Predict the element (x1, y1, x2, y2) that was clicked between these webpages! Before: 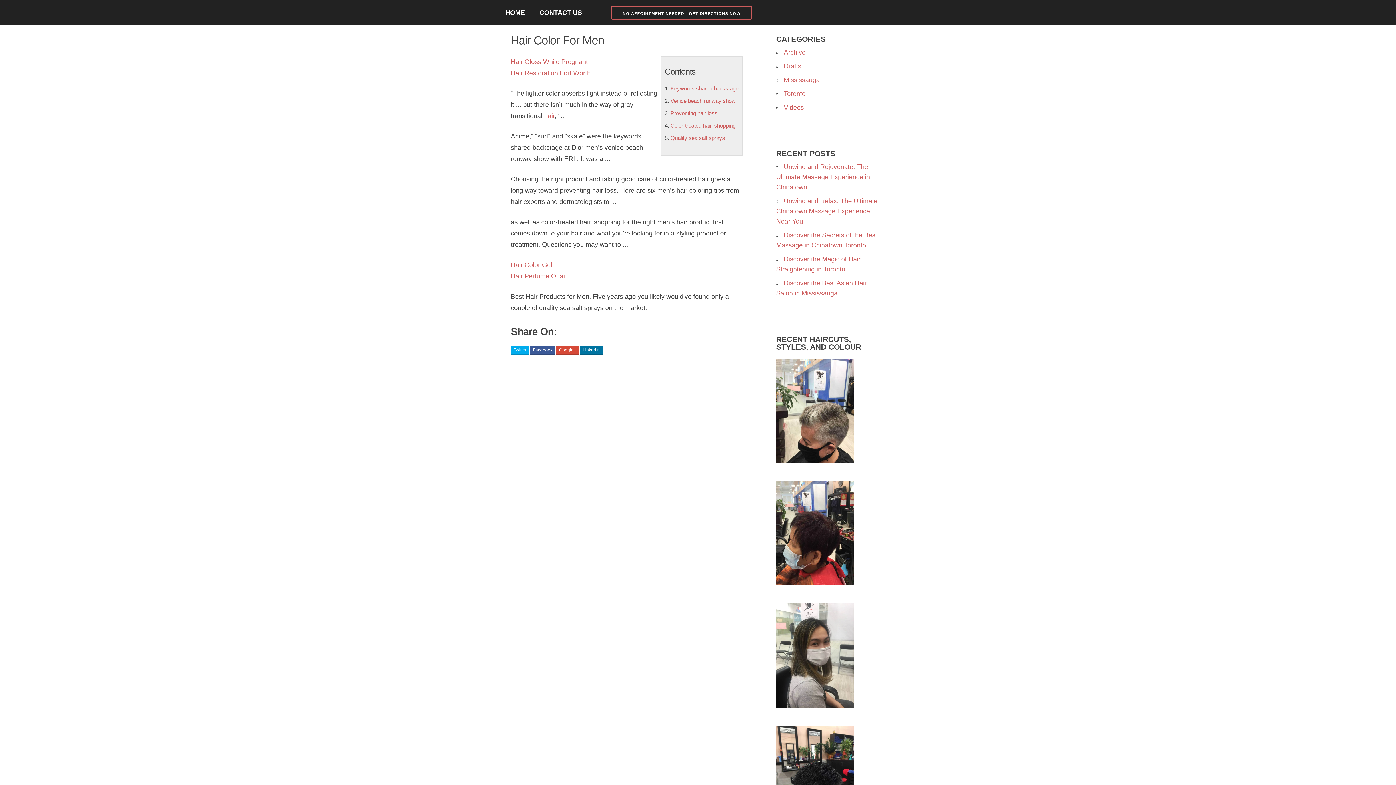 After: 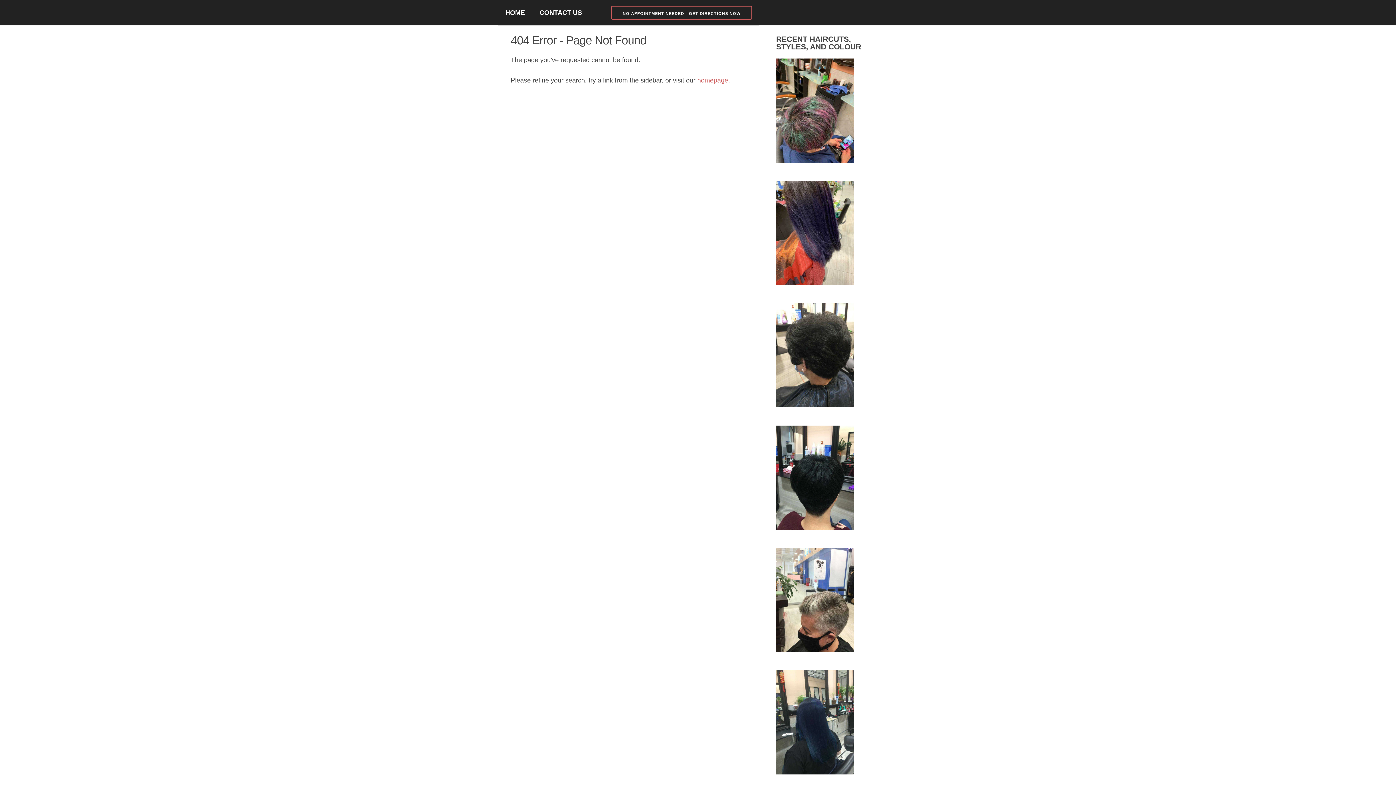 Action: bbox: (784, 62, 801, 69) label: Drafts